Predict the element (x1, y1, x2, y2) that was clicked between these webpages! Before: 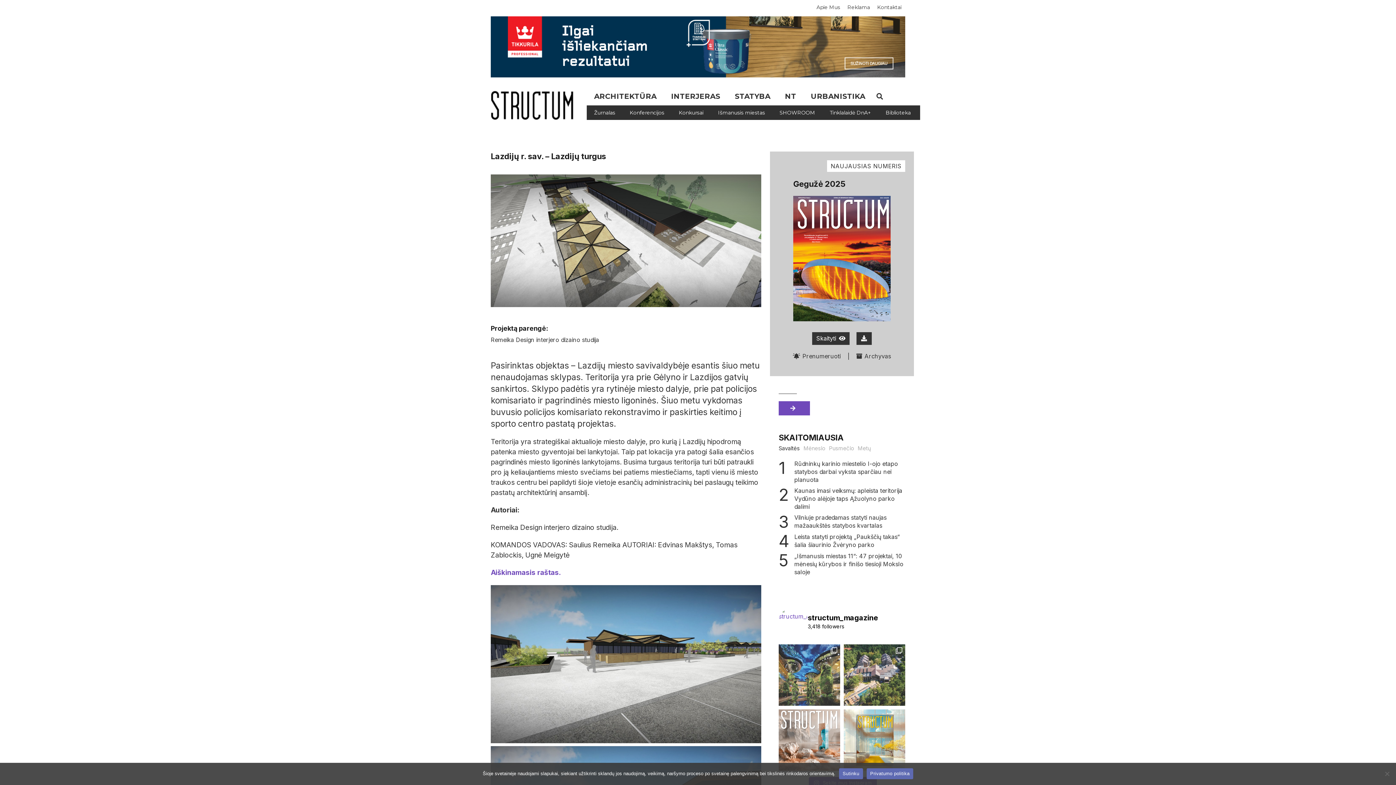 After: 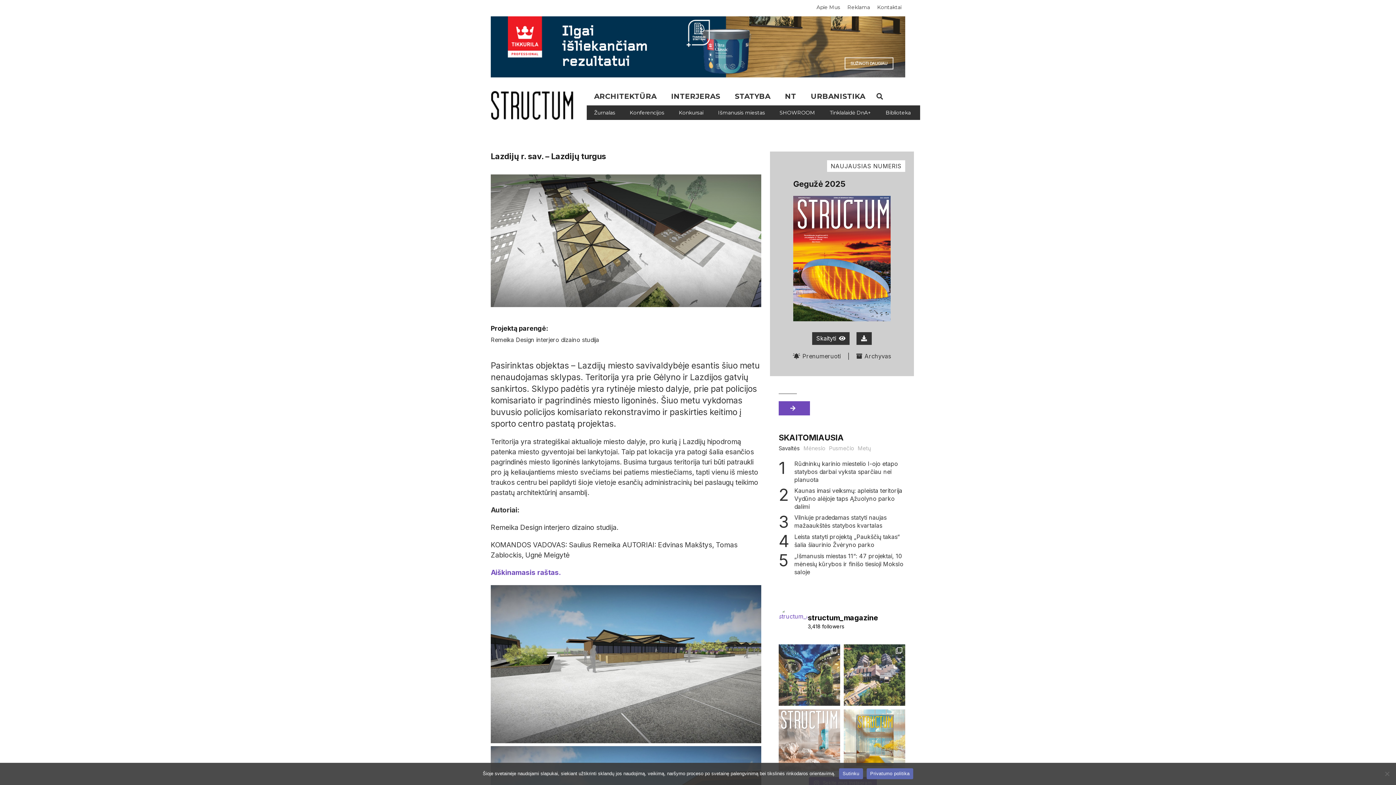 Action: label: Naujausias, septintasis STRUCTUM žurnalo numeris bbox: (778, 709, 840, 771)